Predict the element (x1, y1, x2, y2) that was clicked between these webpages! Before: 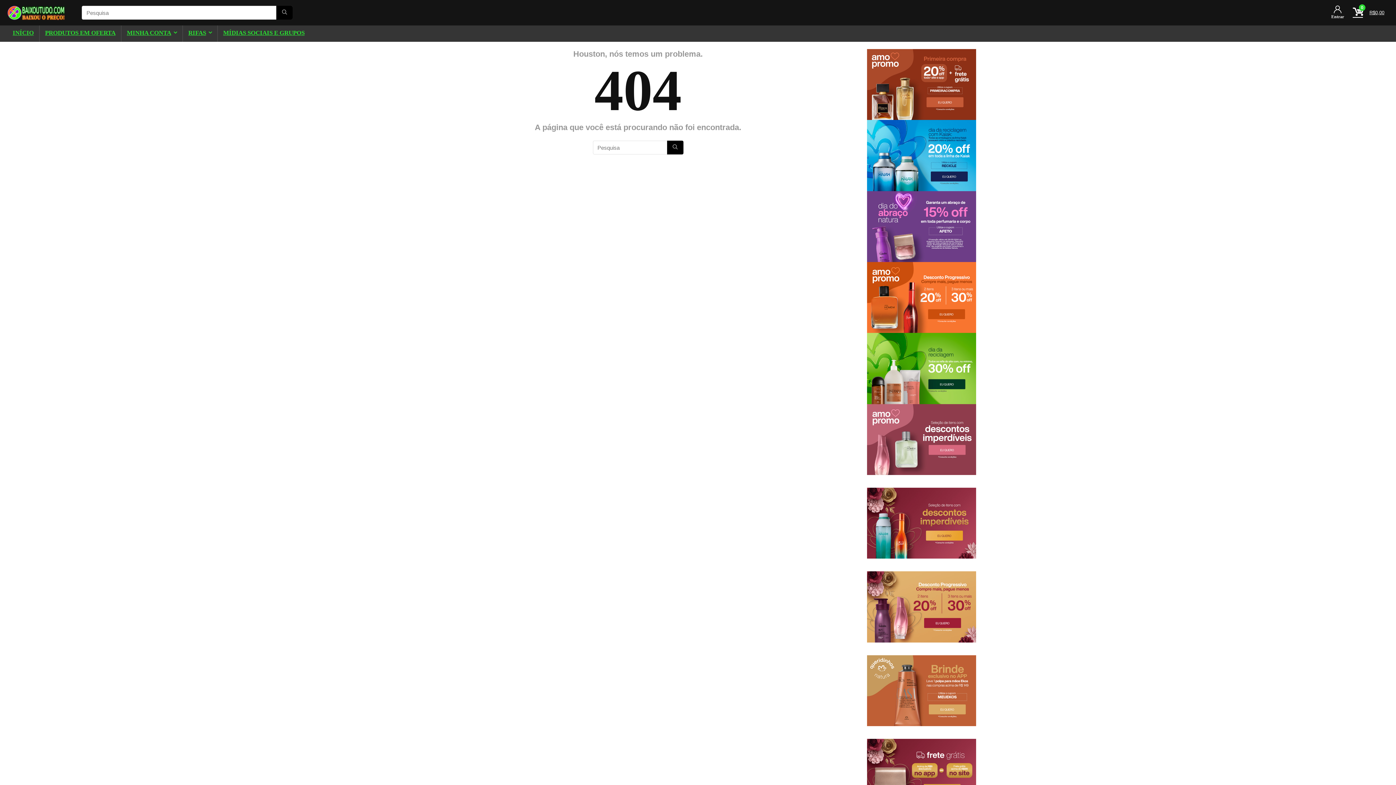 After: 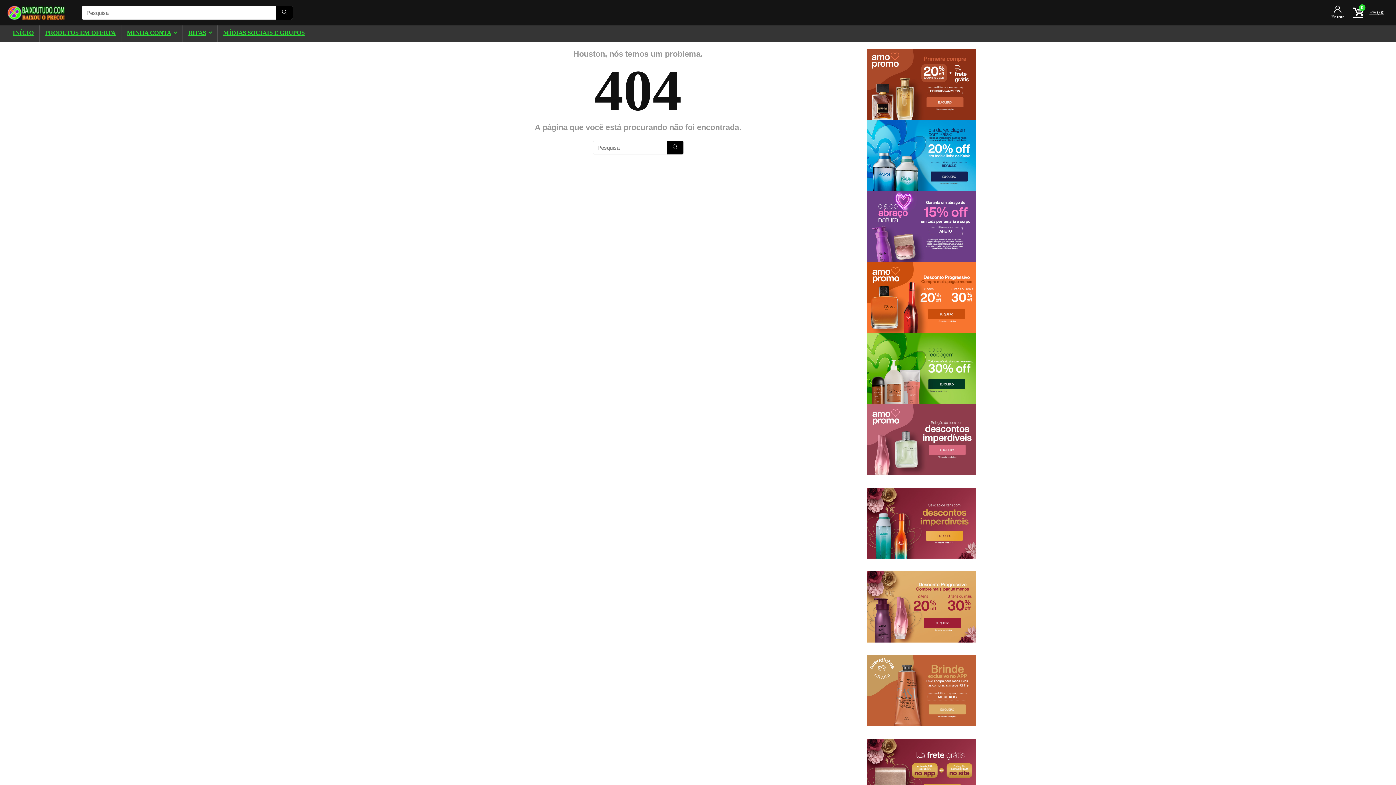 Action: bbox: (867, 571, 976, 577)